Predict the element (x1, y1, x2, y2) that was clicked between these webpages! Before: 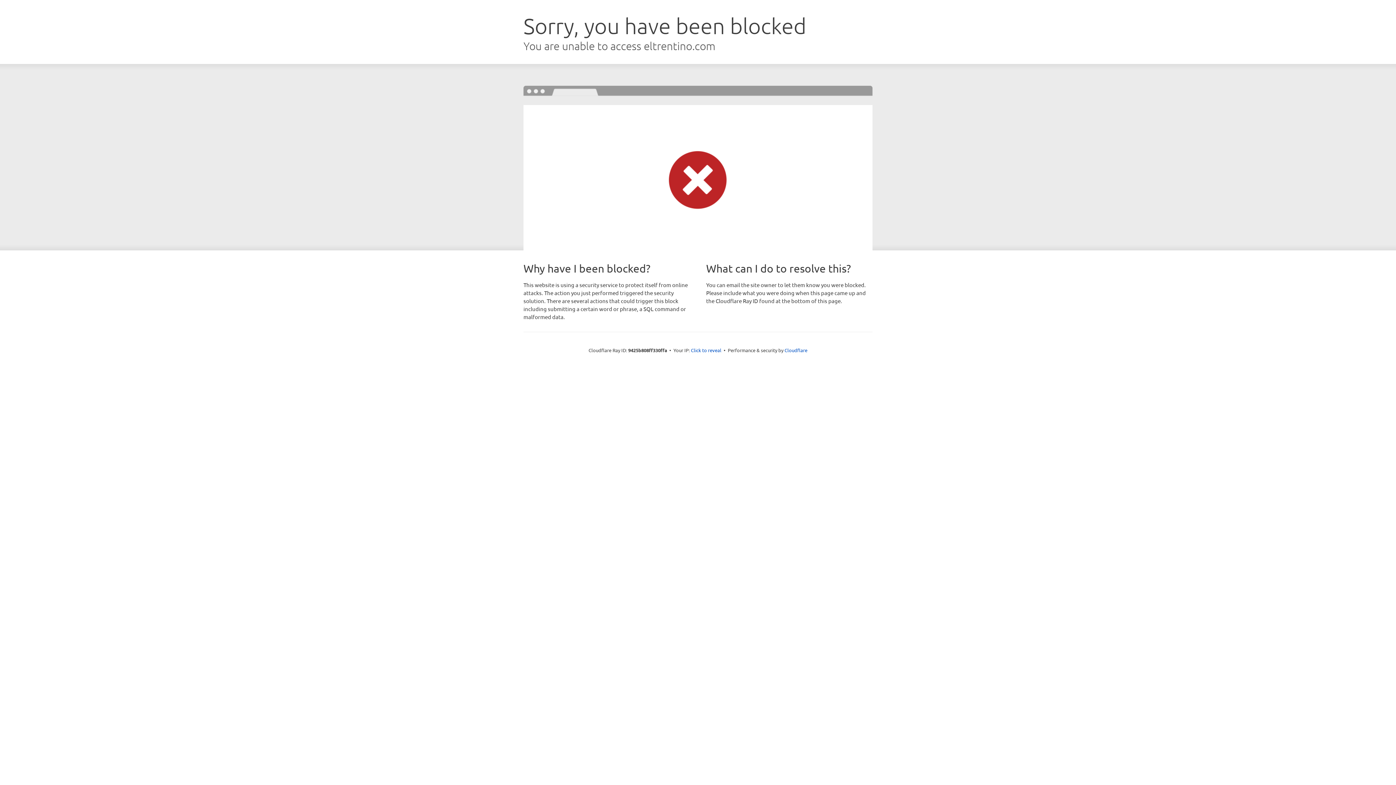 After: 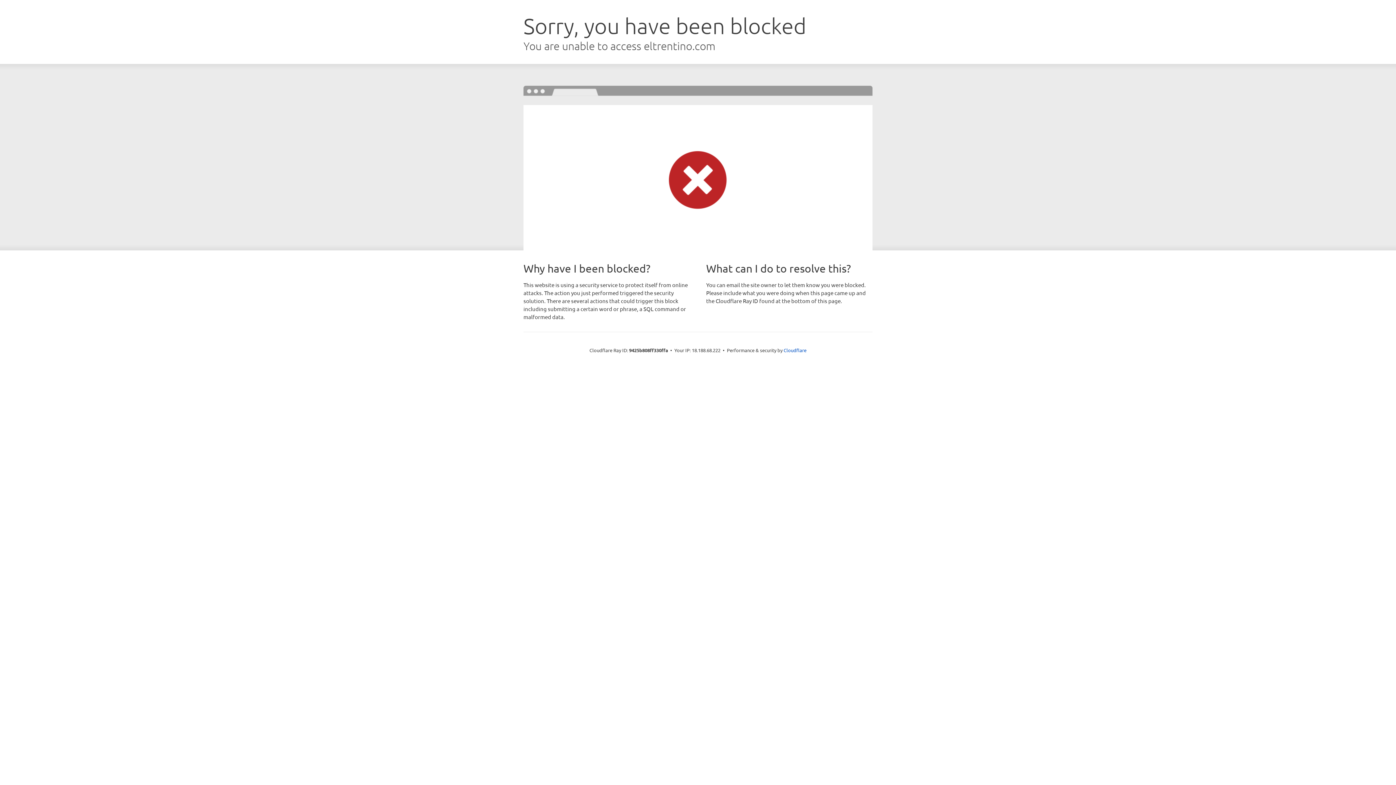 Action: bbox: (691, 346, 721, 353) label: Click to reveal